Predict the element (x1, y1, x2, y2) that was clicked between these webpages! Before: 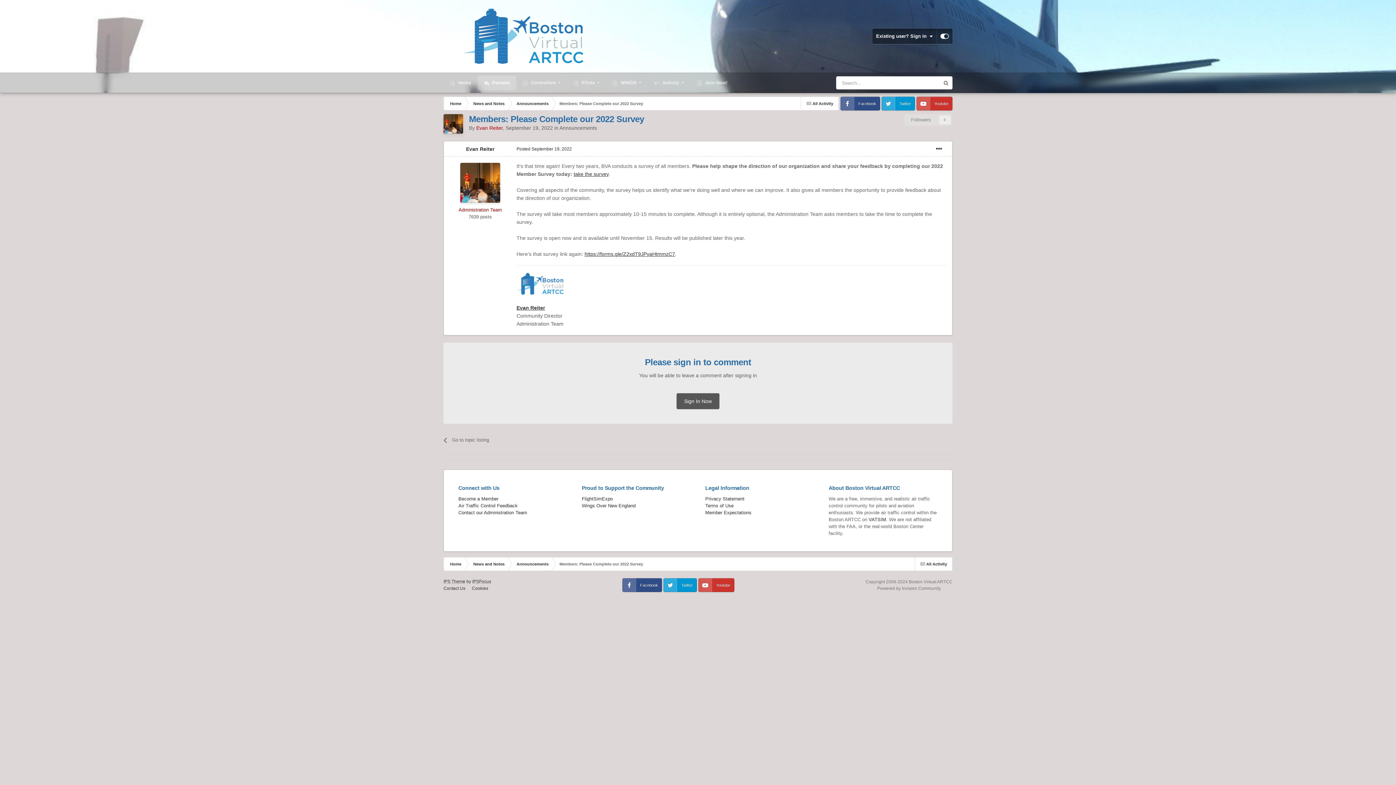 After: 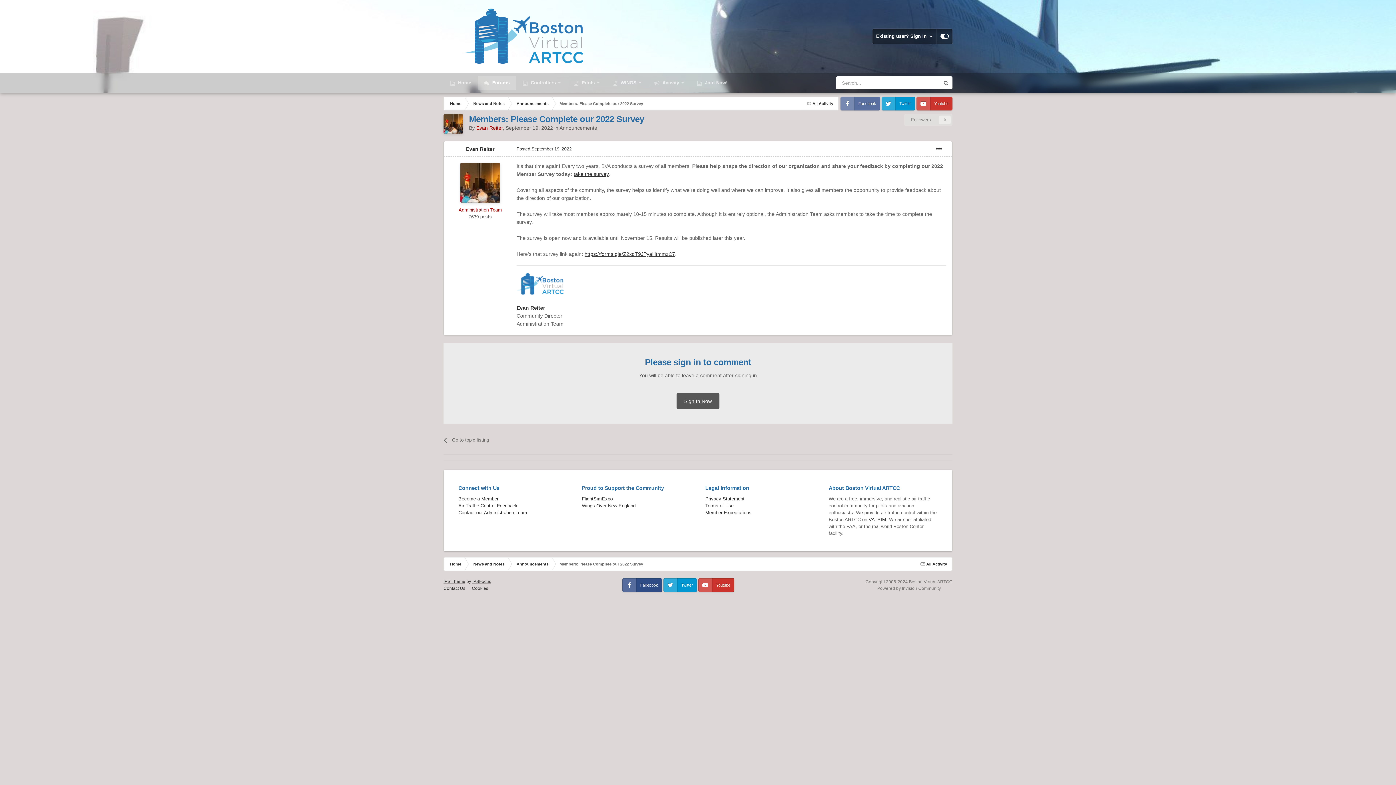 Action: bbox: (840, 96, 880, 110) label: Facebook